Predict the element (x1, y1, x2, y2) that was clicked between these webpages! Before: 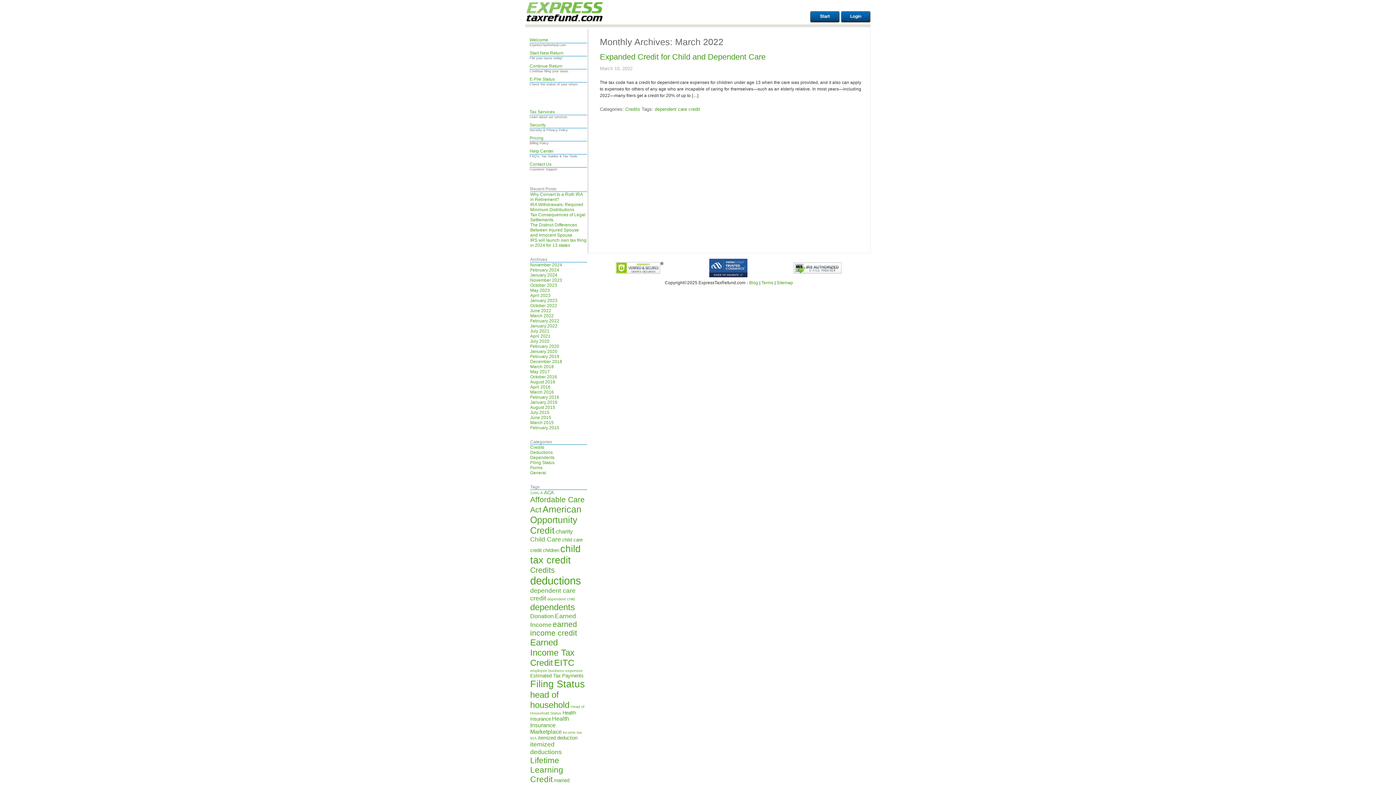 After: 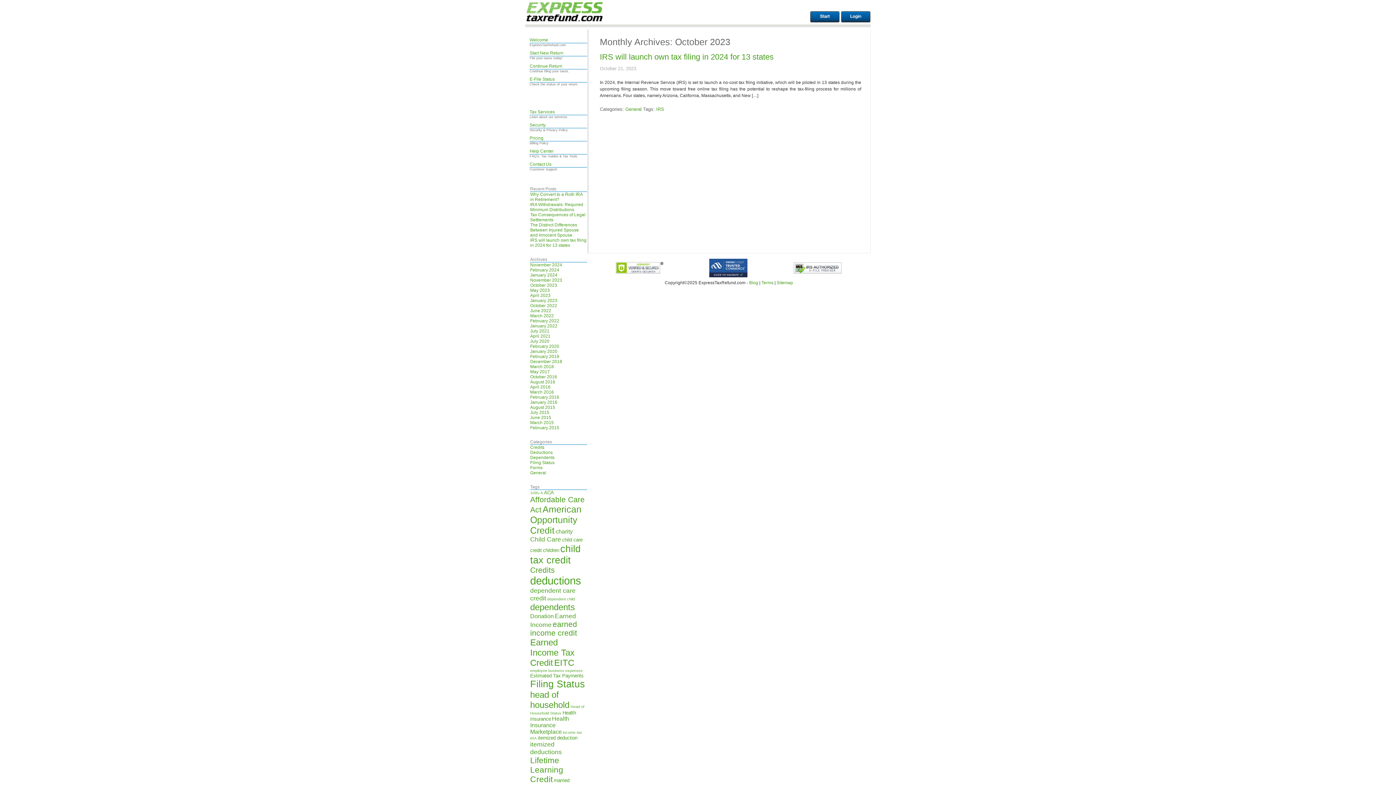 Action: label: October 2023 bbox: (530, 282, 557, 288)